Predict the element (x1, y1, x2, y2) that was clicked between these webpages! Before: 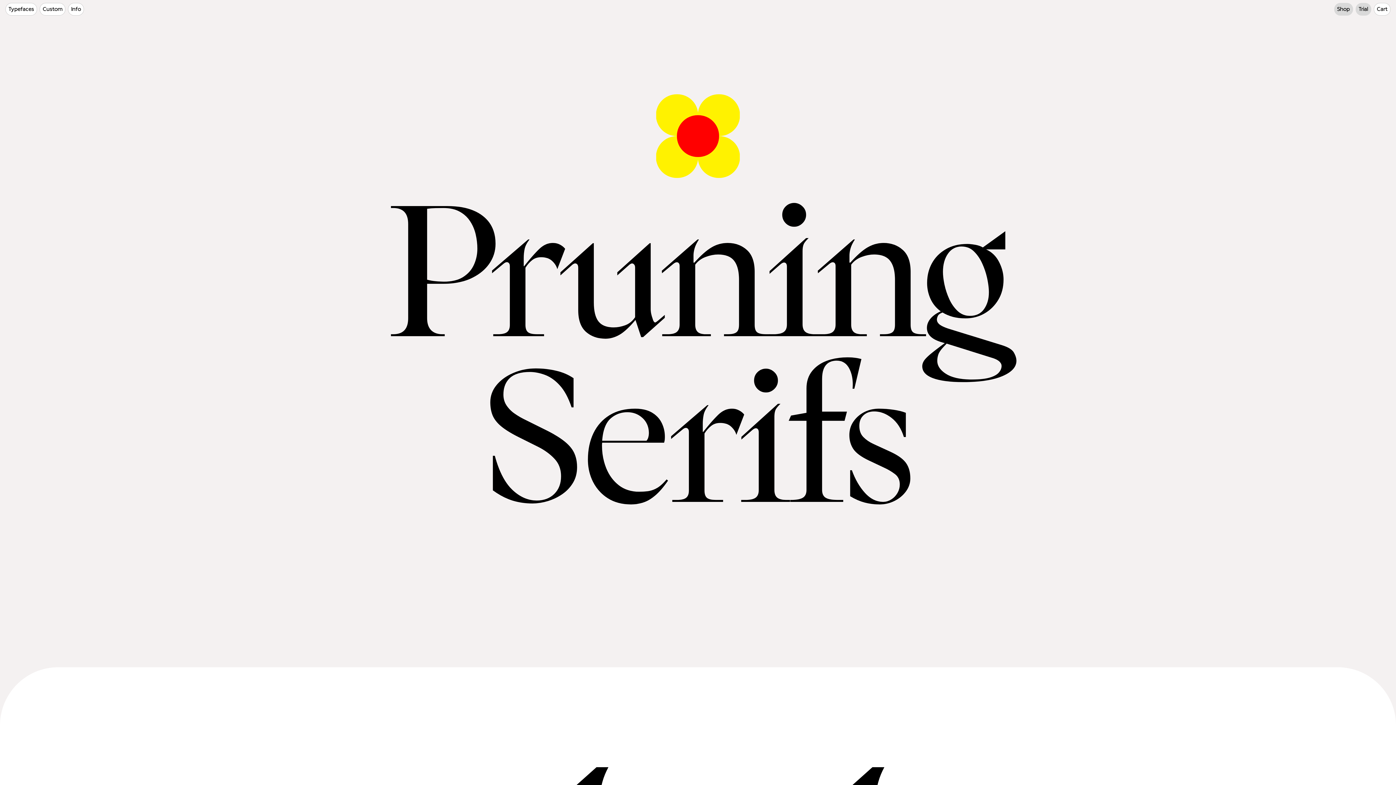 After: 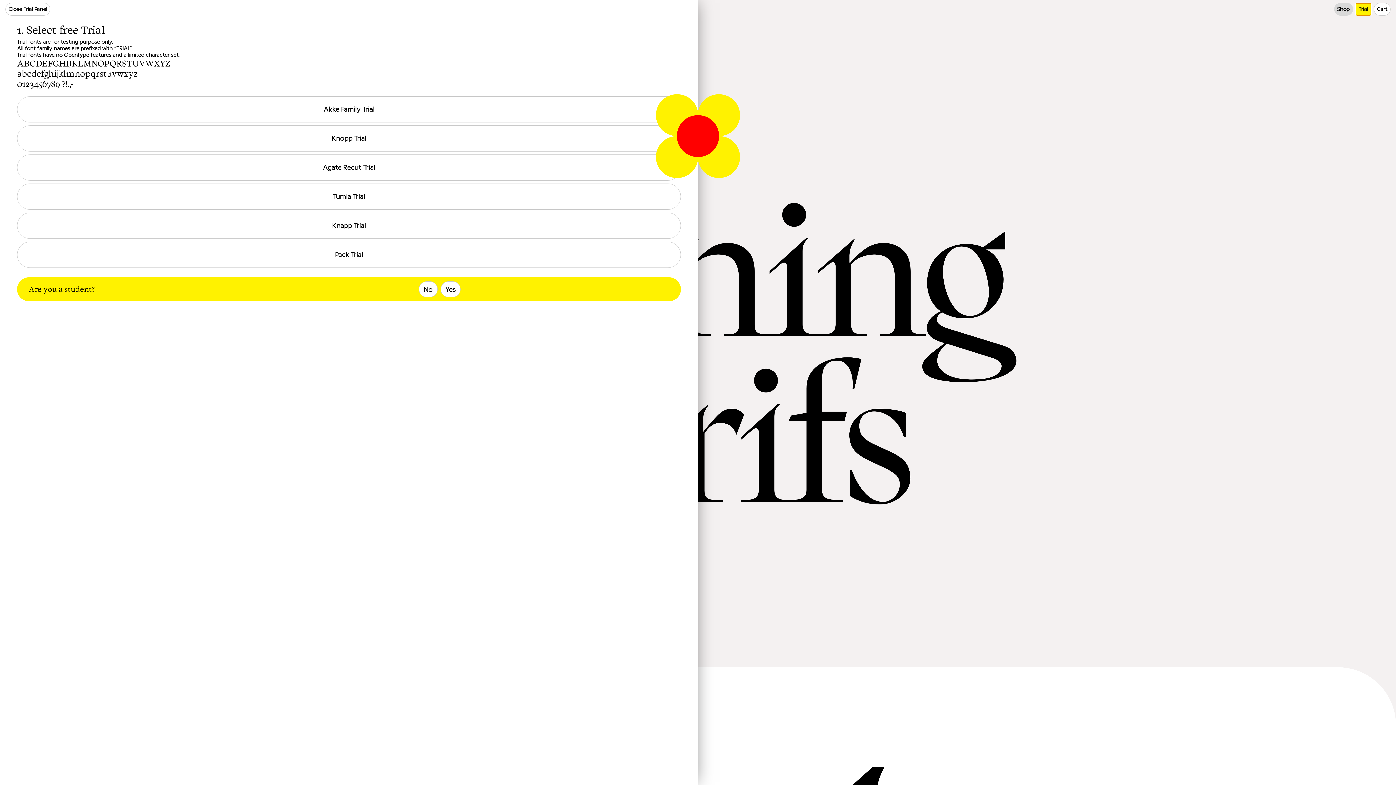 Action: label: Trial bbox: (1355, 2, 1371, 15)